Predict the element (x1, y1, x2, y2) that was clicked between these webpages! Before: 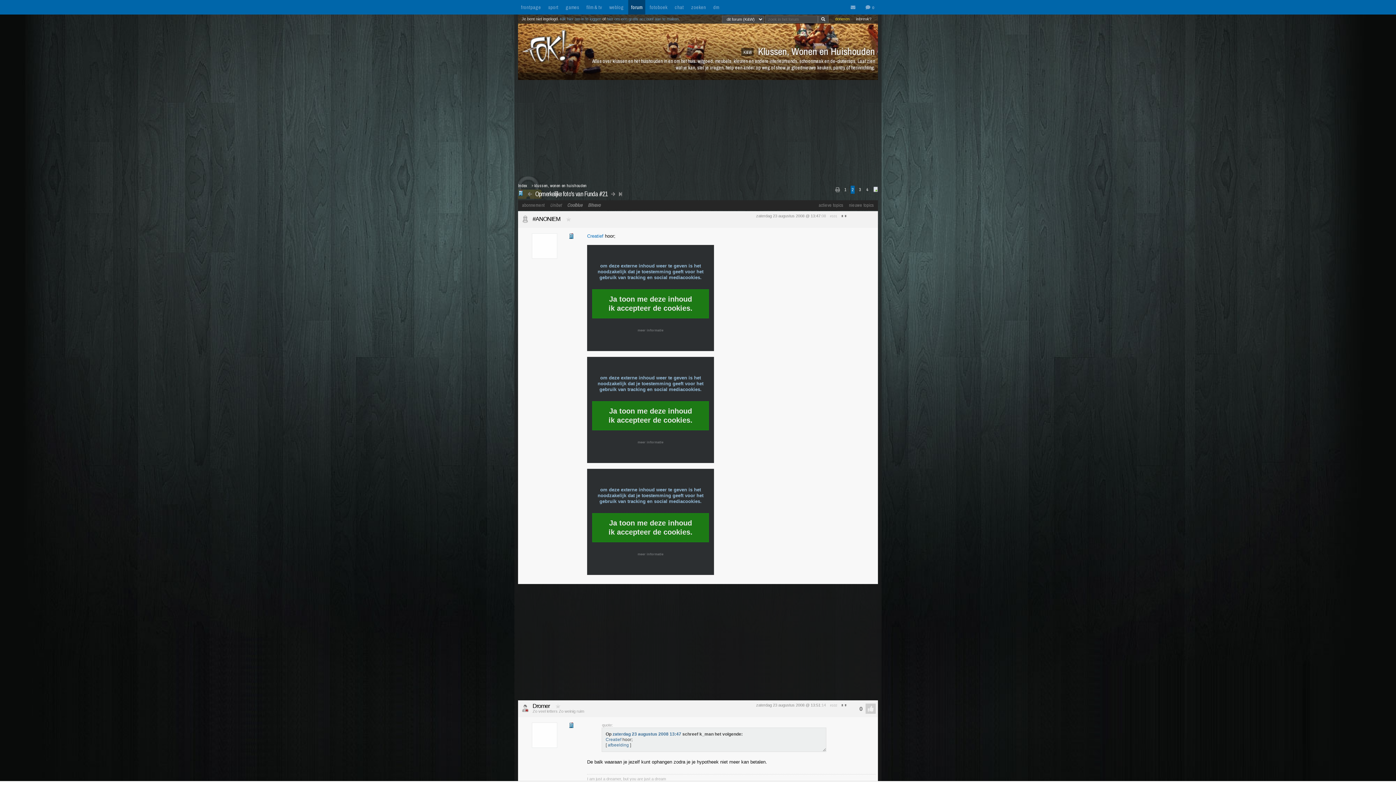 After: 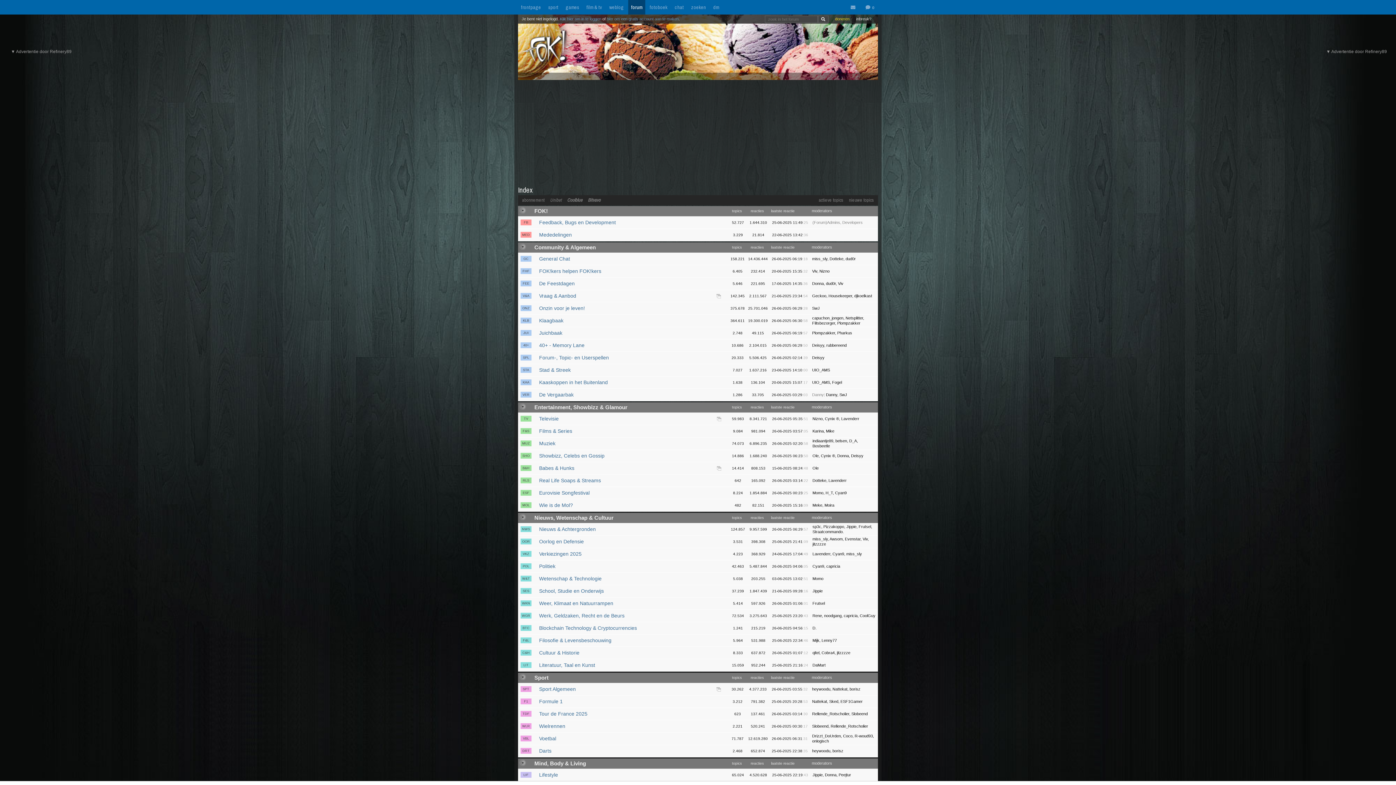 Action: bbox: (518, 182, 527, 188) label: Index